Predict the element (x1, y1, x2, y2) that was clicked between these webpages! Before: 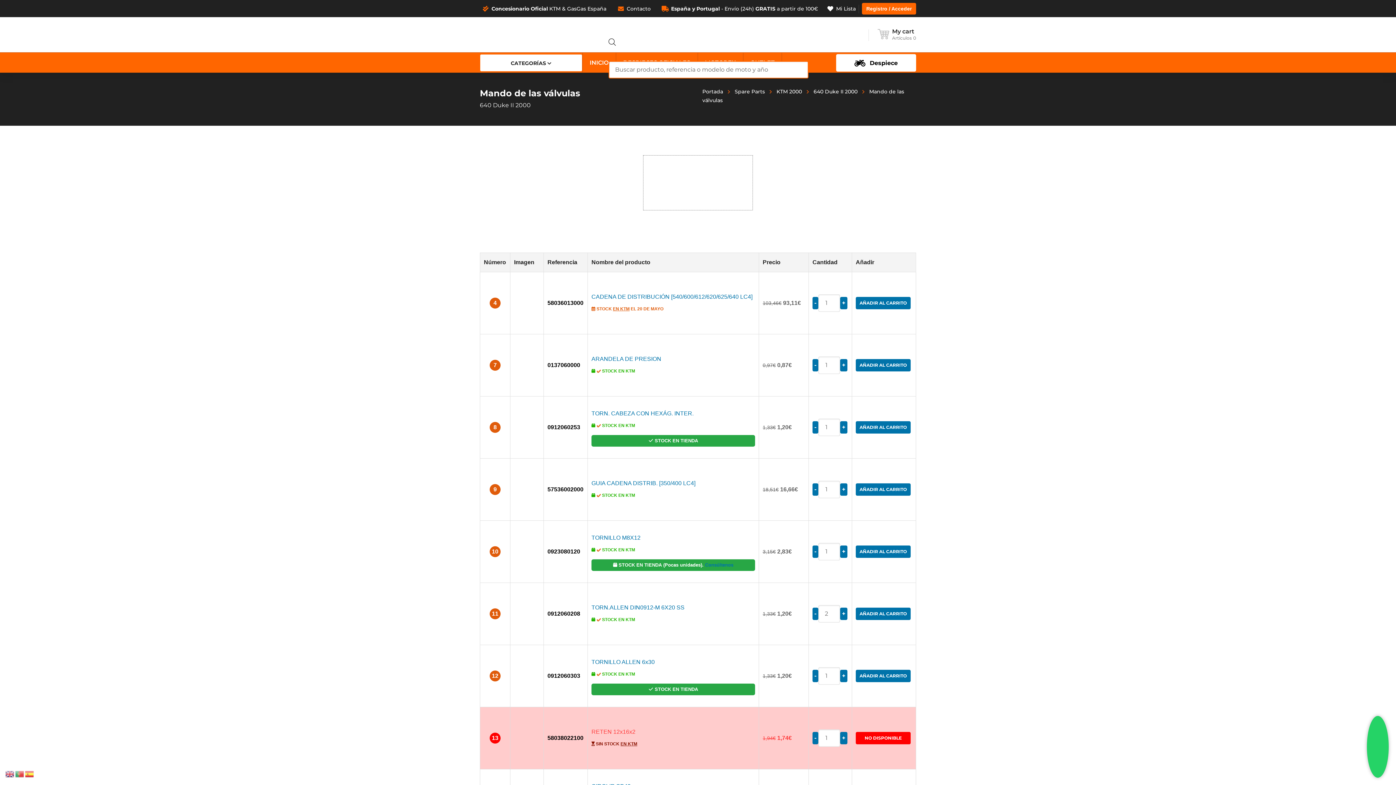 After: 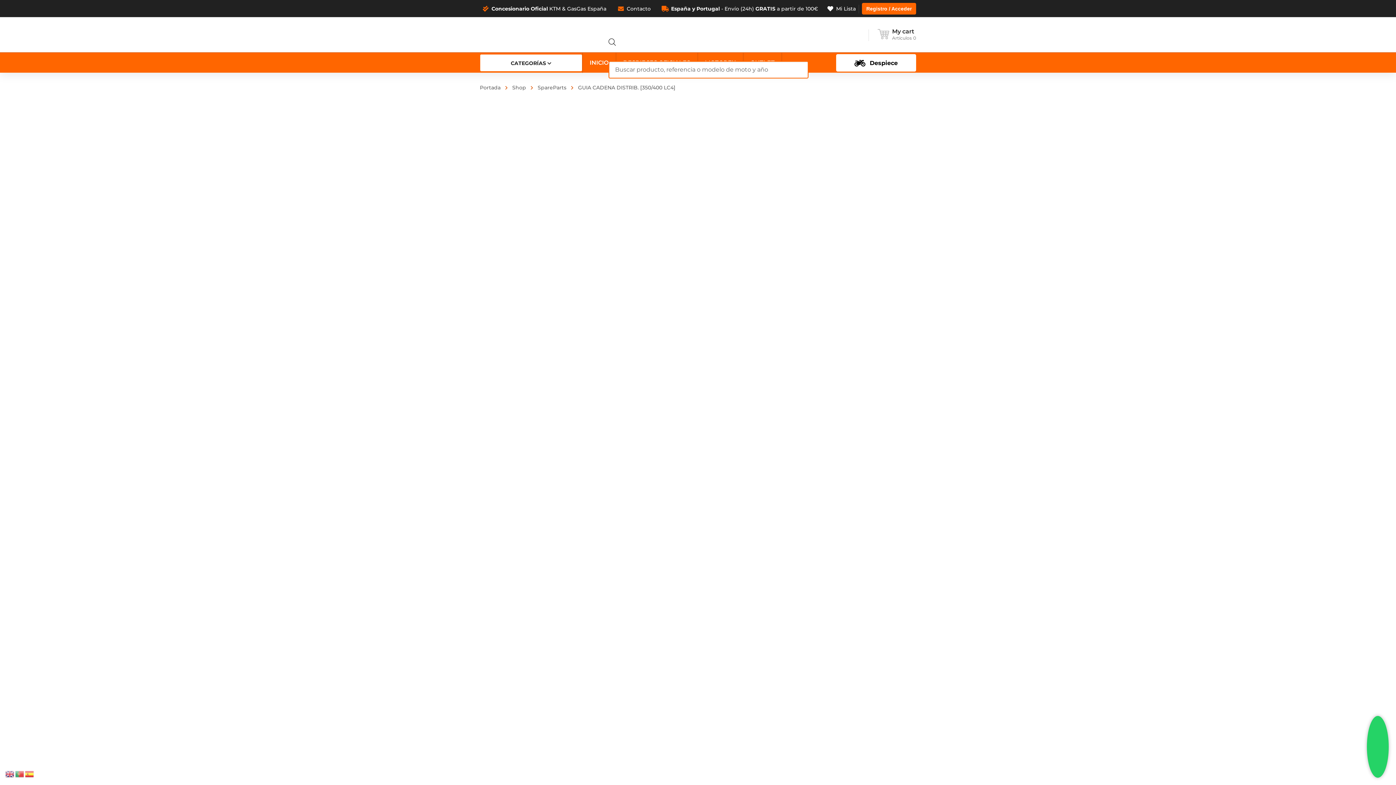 Action: bbox: (514, 507, 539, 514)